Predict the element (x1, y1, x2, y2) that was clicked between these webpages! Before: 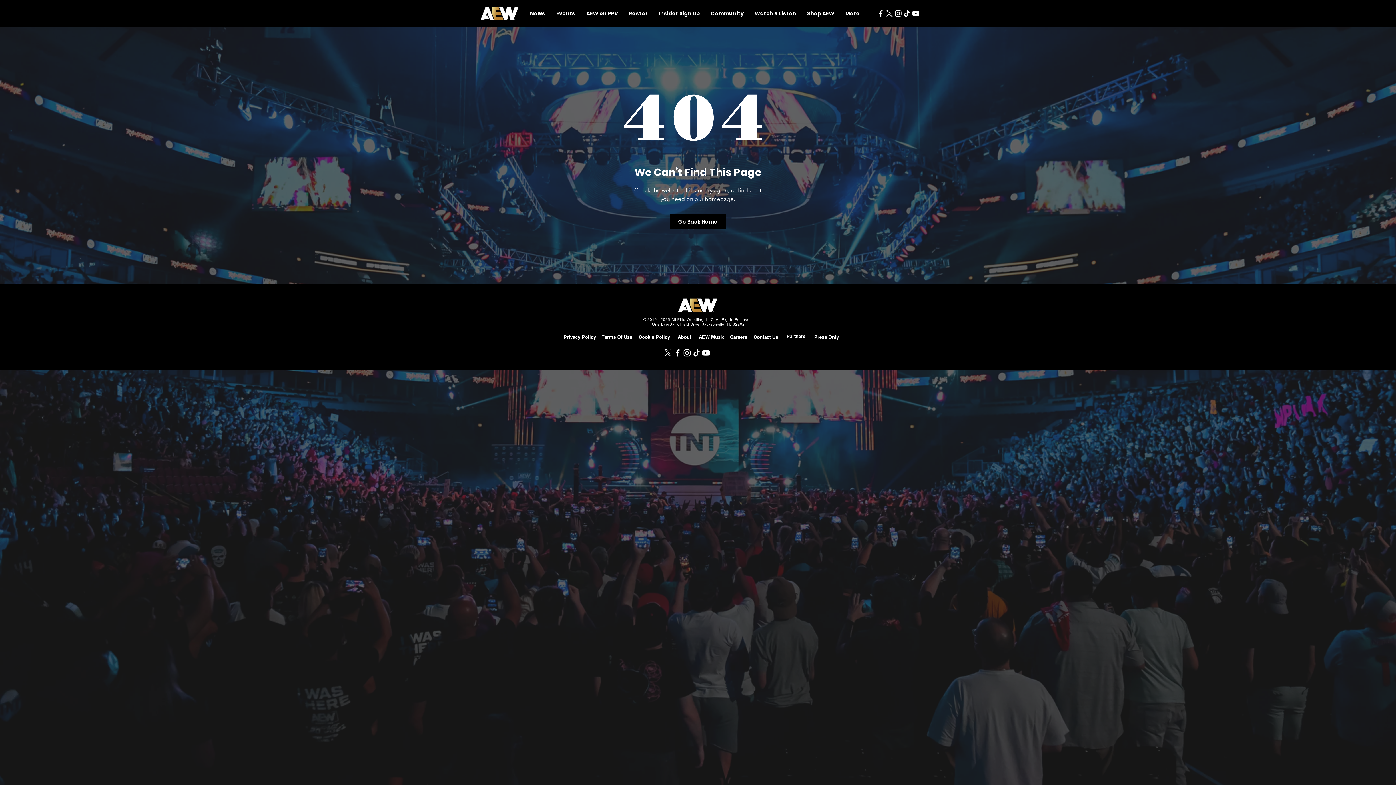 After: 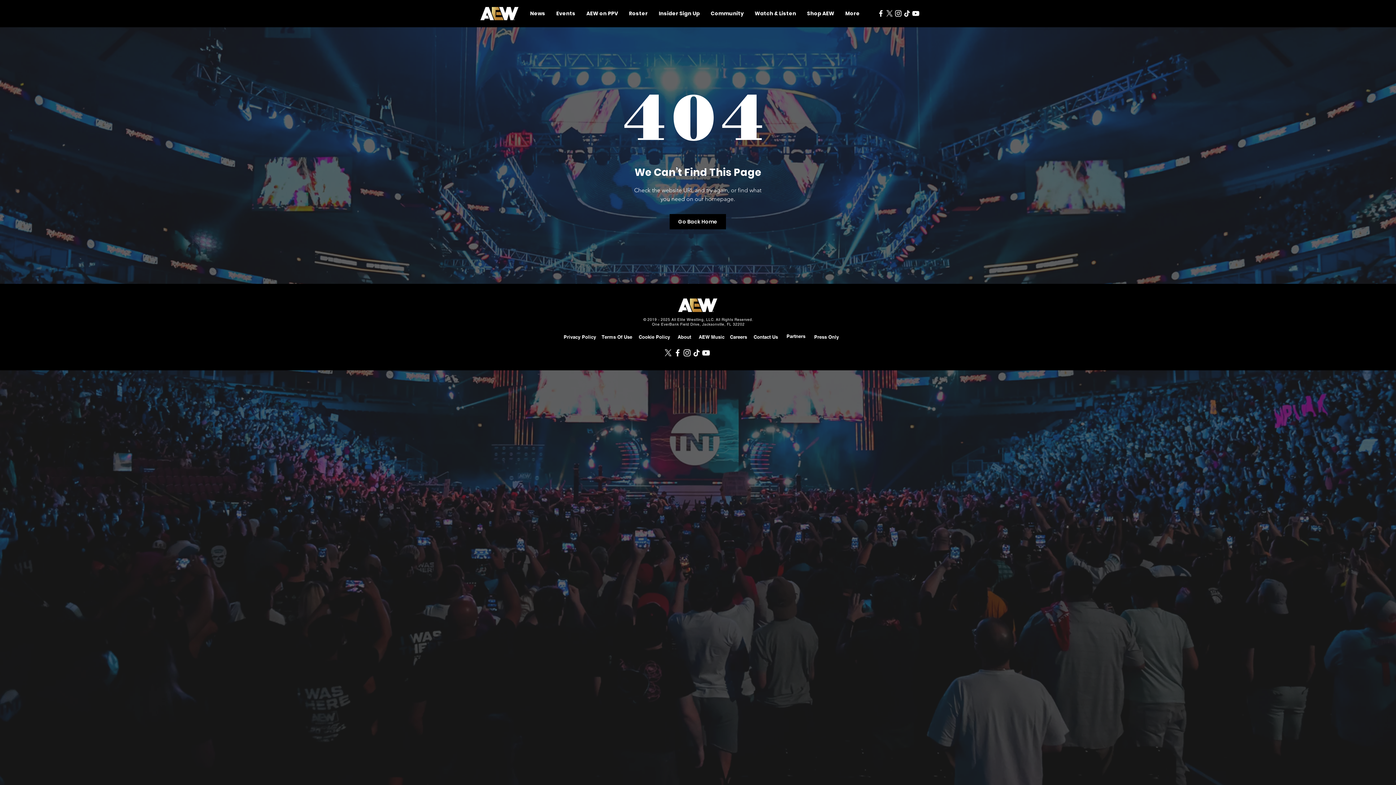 Action: label: TikTok   bbox: (902, 9, 911, 17)